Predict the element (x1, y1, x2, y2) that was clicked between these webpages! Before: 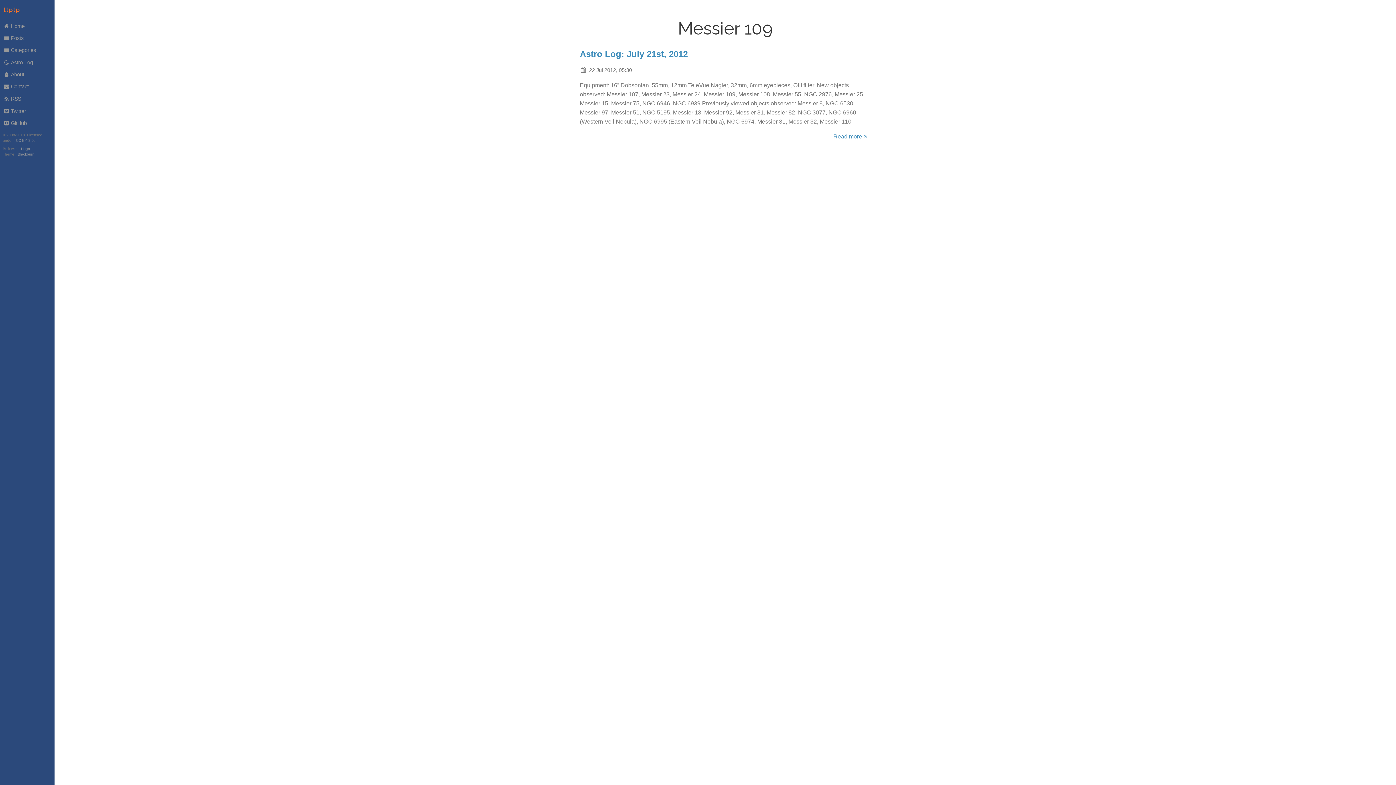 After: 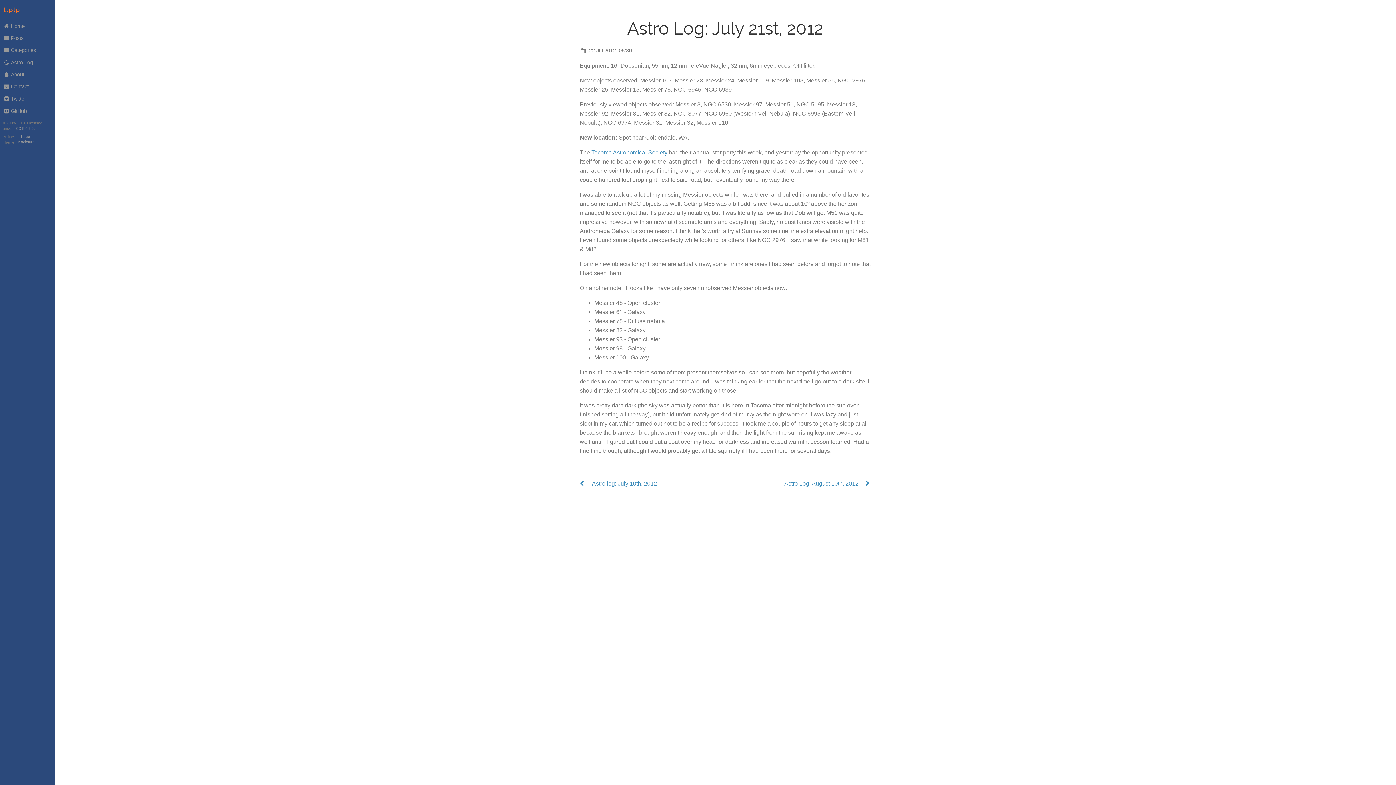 Action: label: Astro Log: July 21st, 2012 bbox: (580, 49, 688, 58)